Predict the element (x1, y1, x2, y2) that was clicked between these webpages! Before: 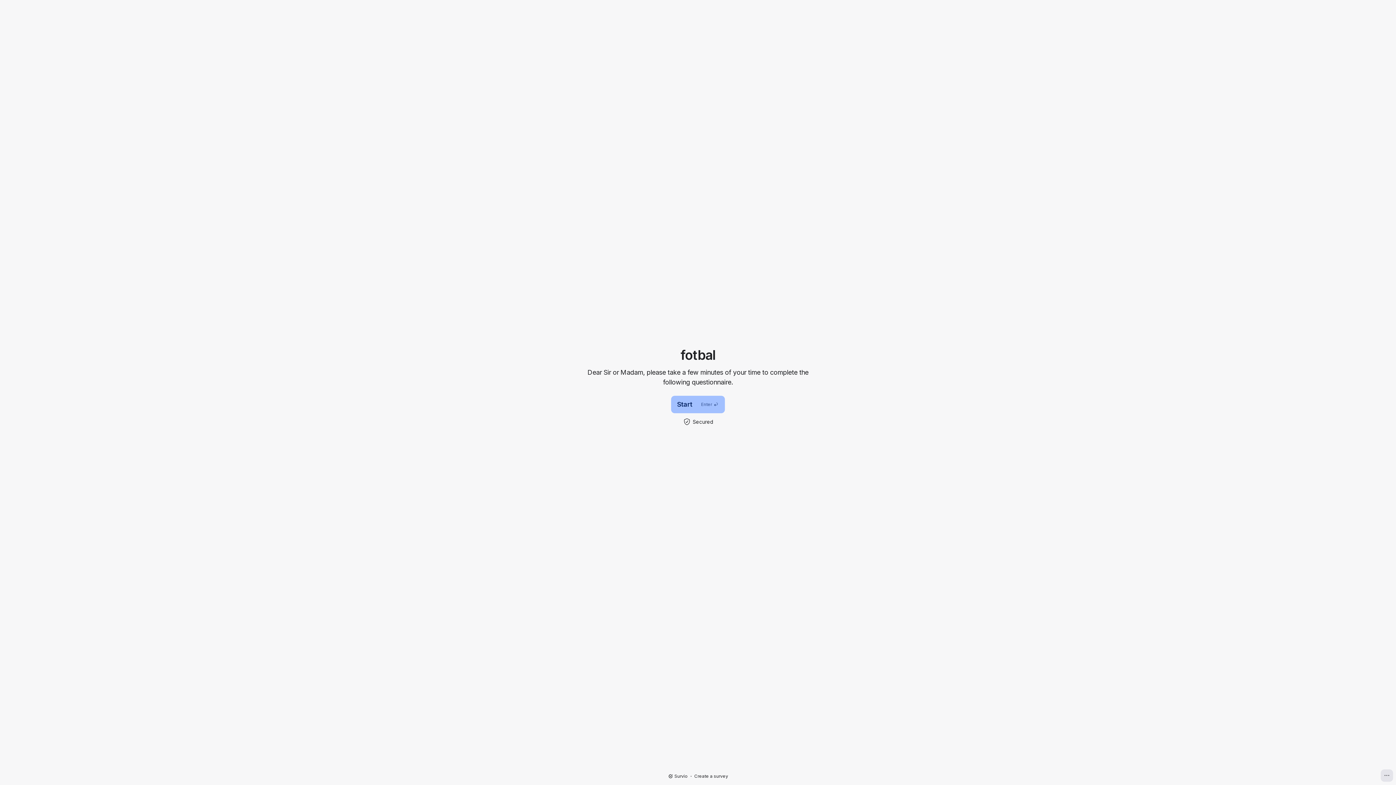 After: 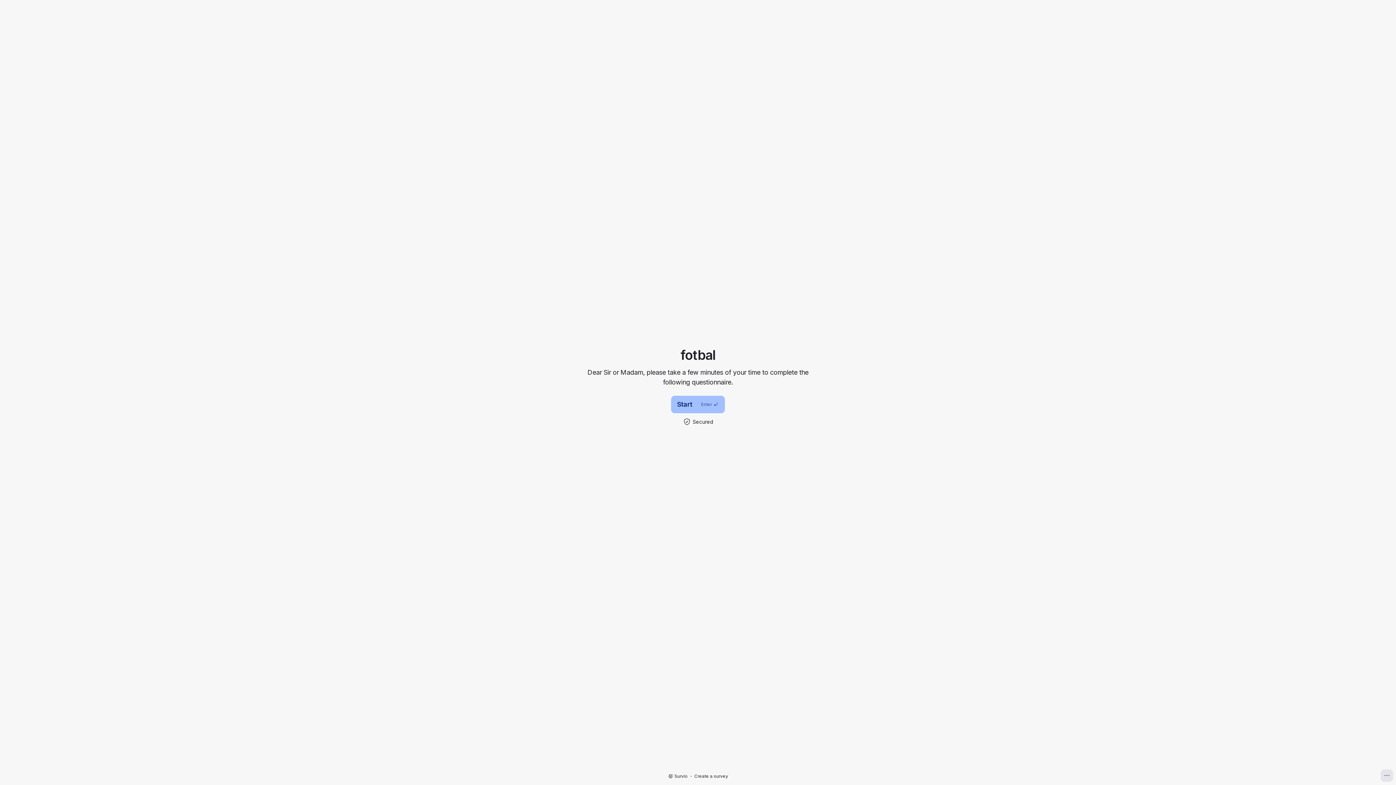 Action: bbox: (694, 773, 728, 779) label: Create a survey